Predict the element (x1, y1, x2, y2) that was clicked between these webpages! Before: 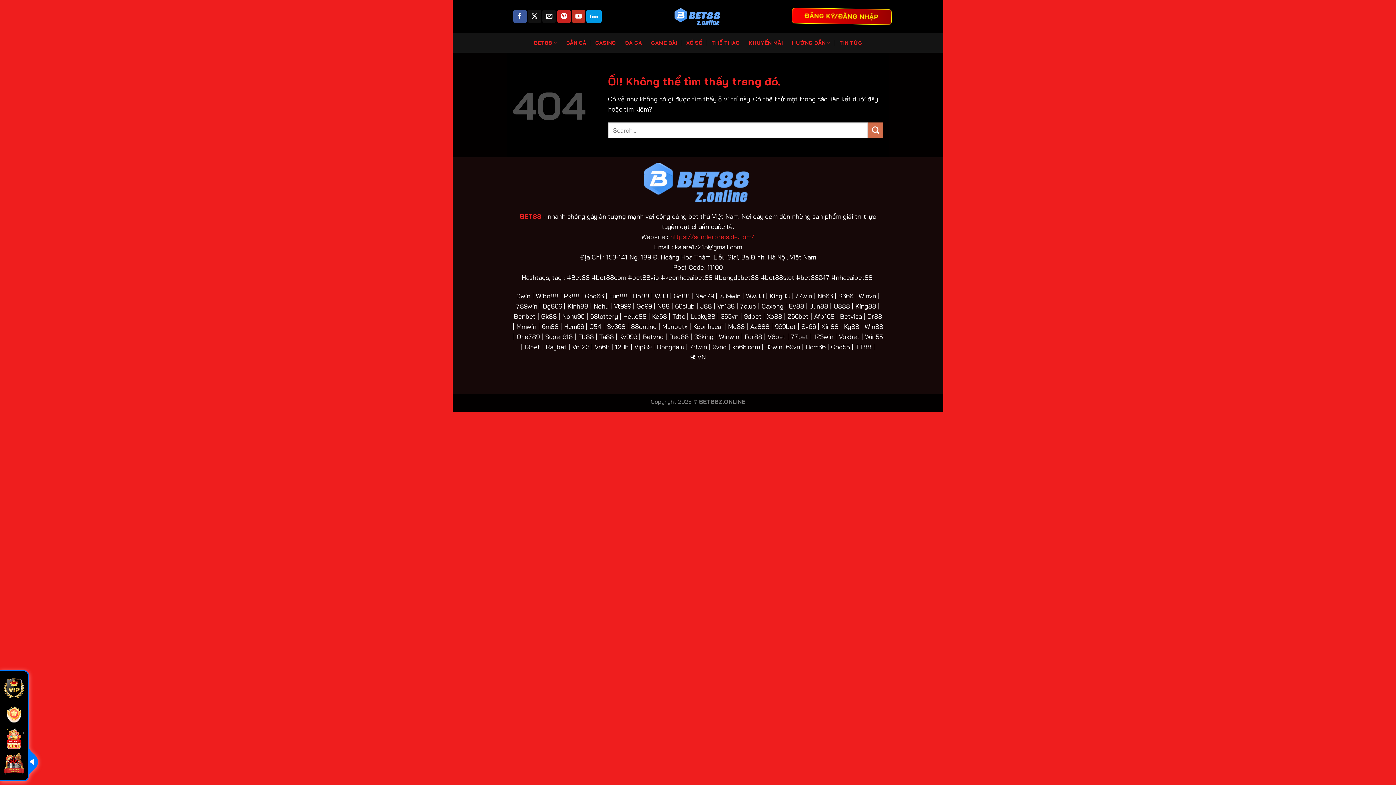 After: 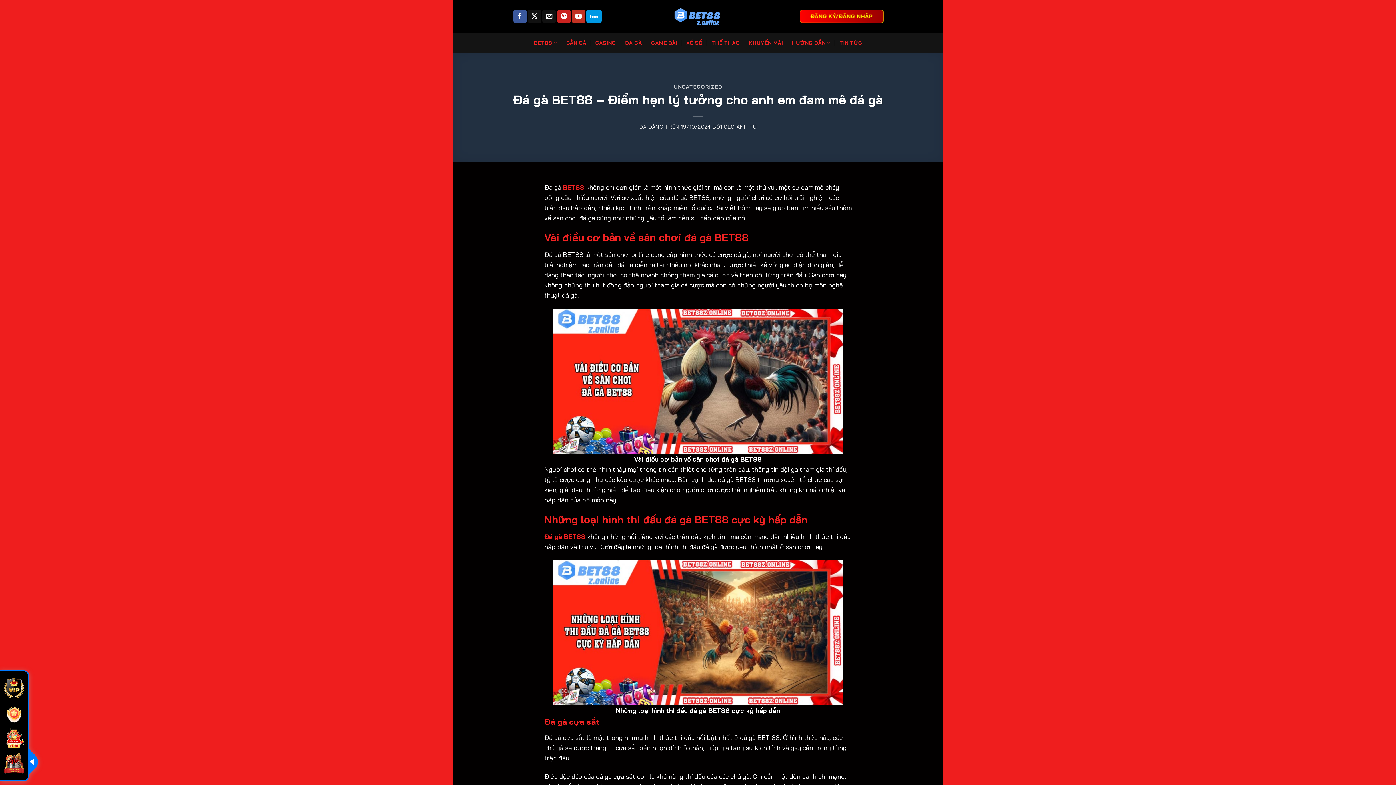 Action: bbox: (625, 36, 642, 49) label: ĐÁ GÀ